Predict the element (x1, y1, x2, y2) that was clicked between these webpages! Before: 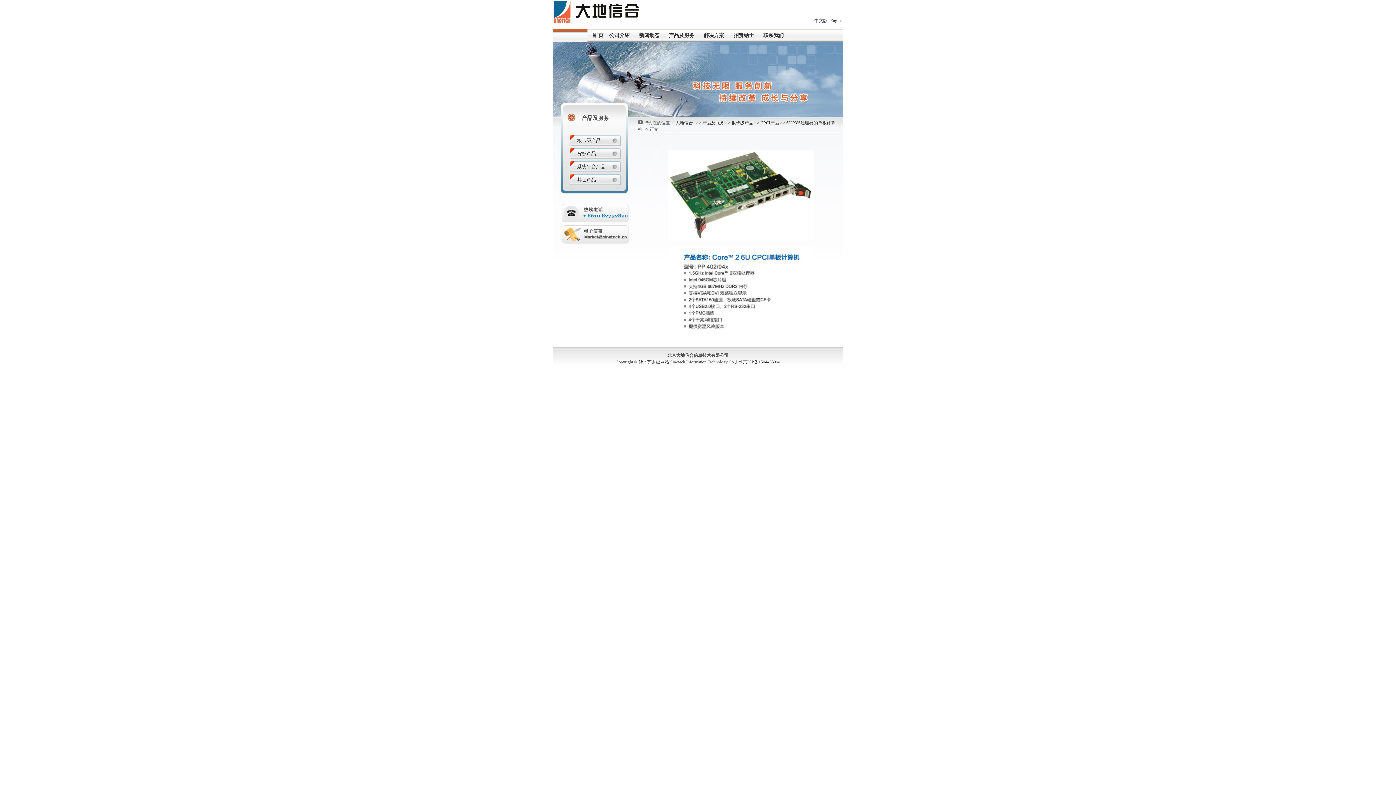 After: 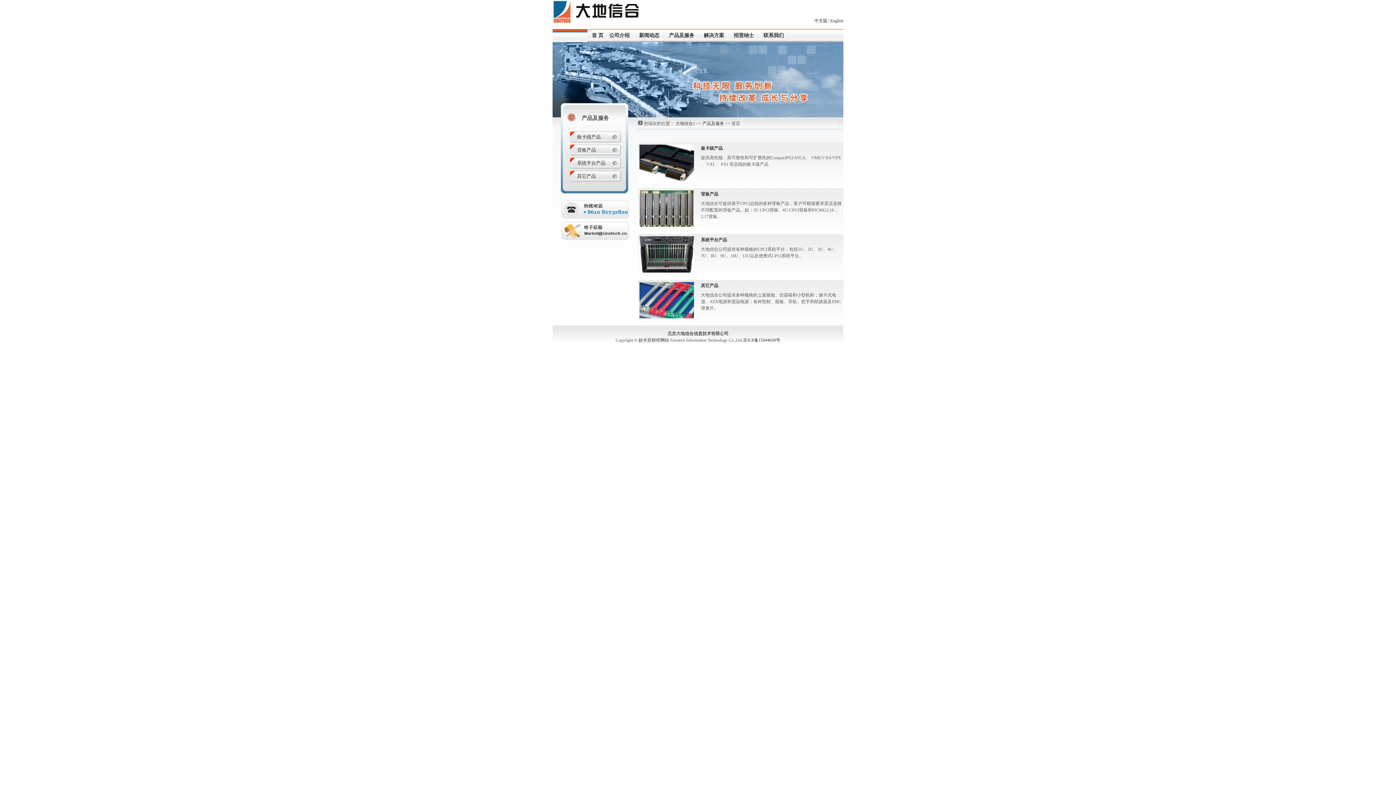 Action: bbox: (702, 120, 724, 125) label: 产品及服务